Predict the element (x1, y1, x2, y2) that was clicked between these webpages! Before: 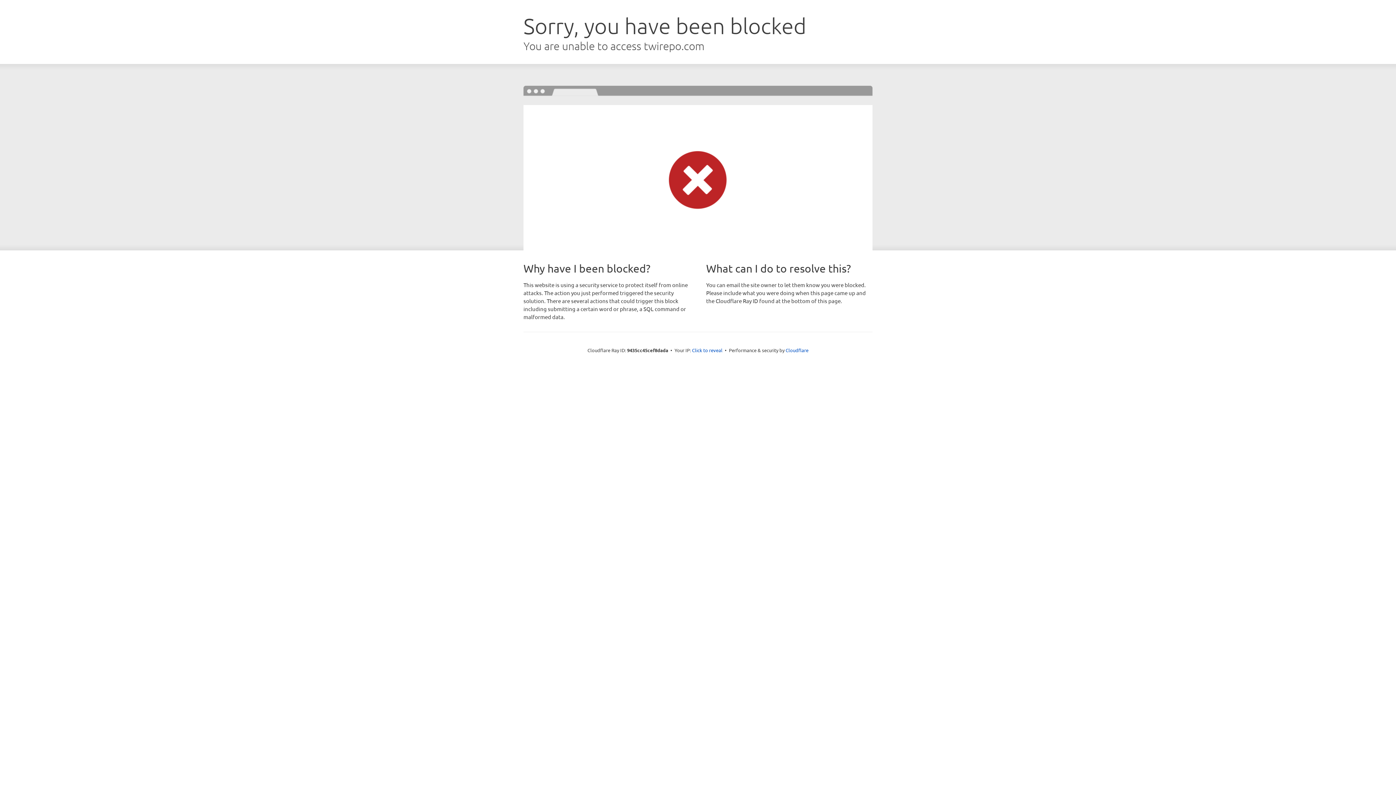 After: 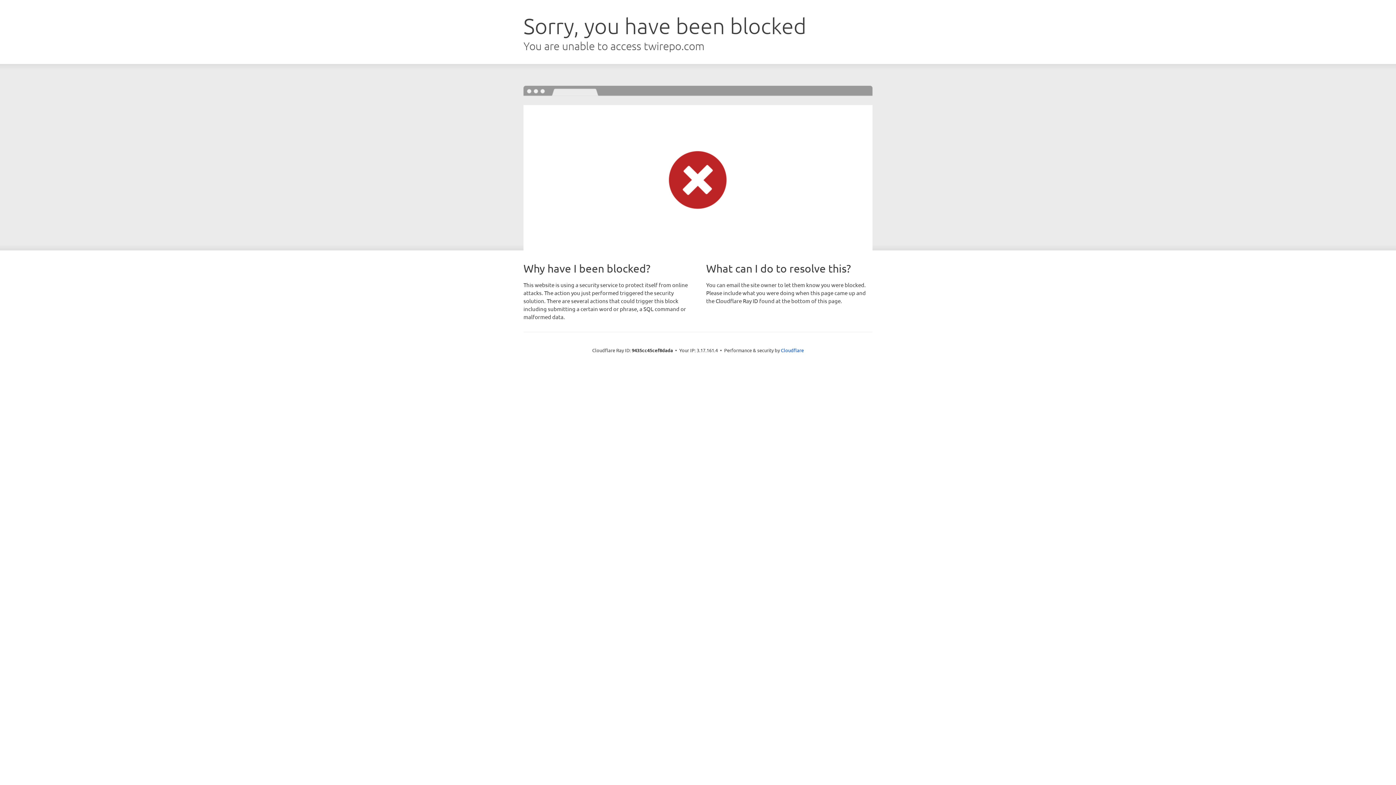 Action: bbox: (692, 346, 722, 353) label: Click to reveal